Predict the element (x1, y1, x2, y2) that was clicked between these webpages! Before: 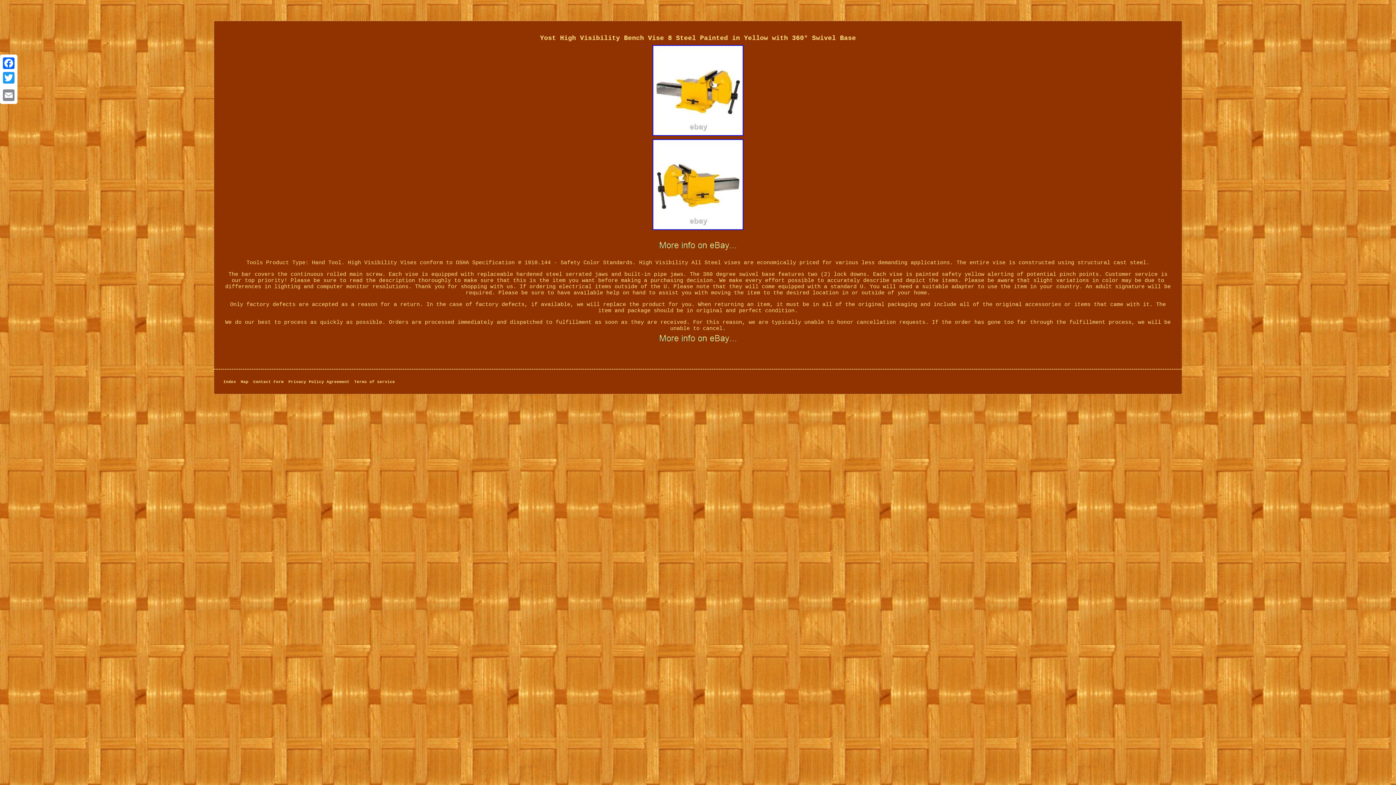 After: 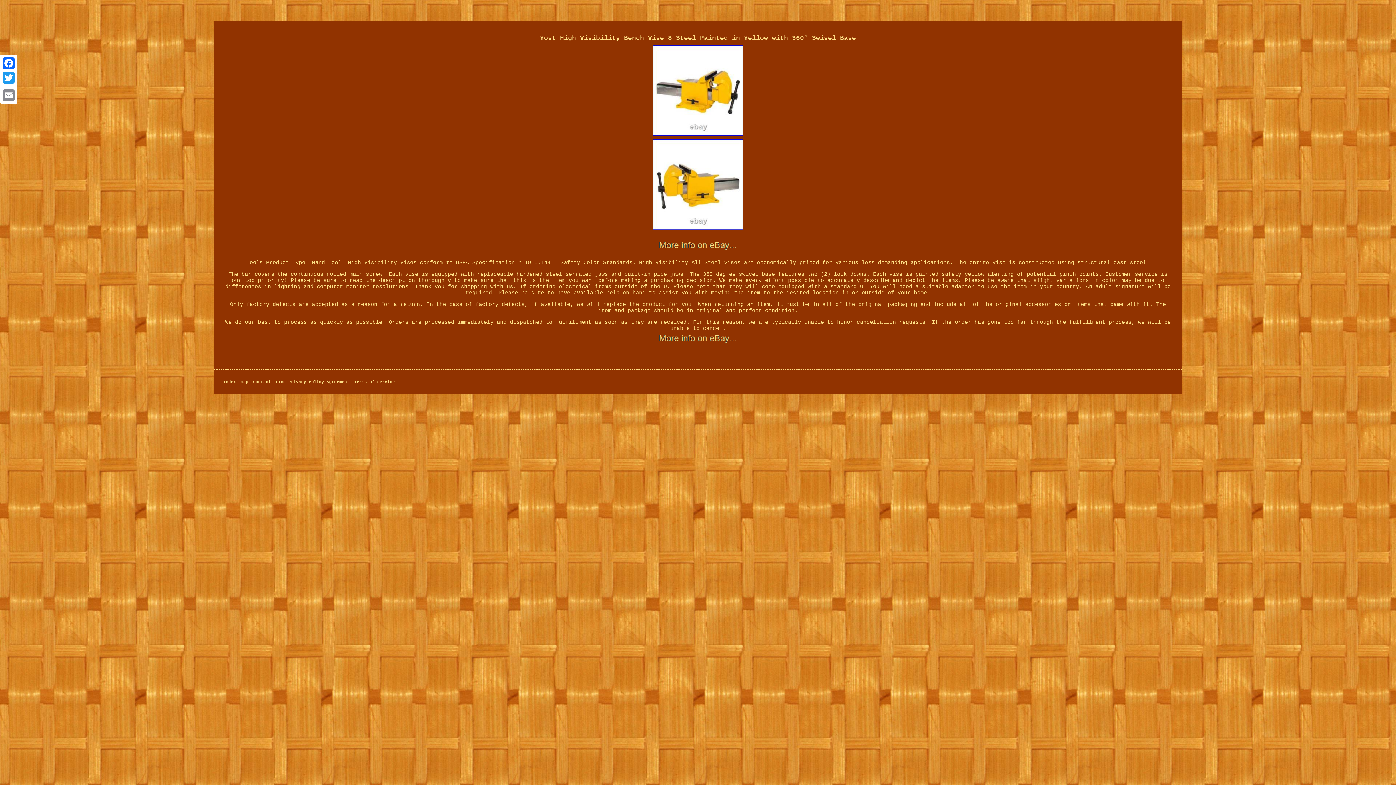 Action: bbox: (652, 132, 744, 138)